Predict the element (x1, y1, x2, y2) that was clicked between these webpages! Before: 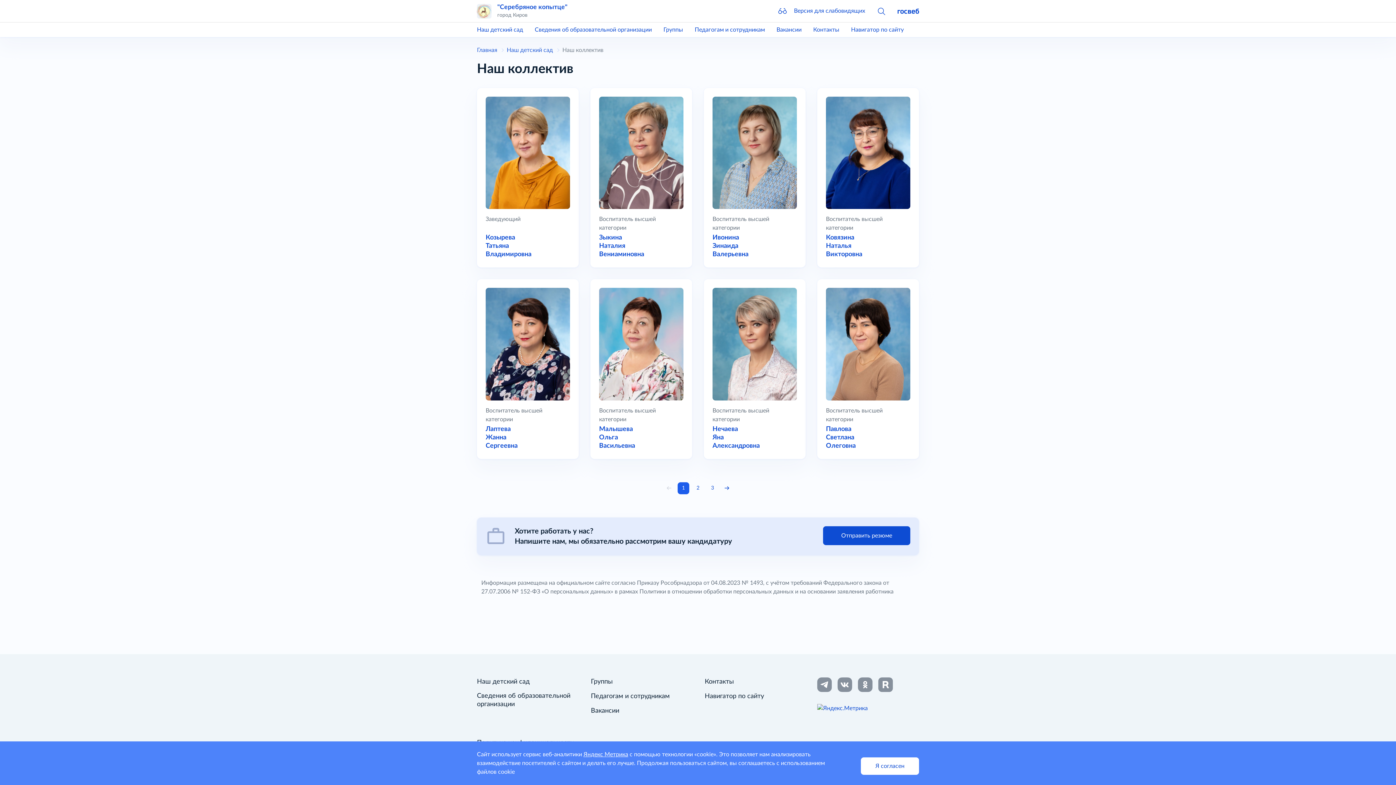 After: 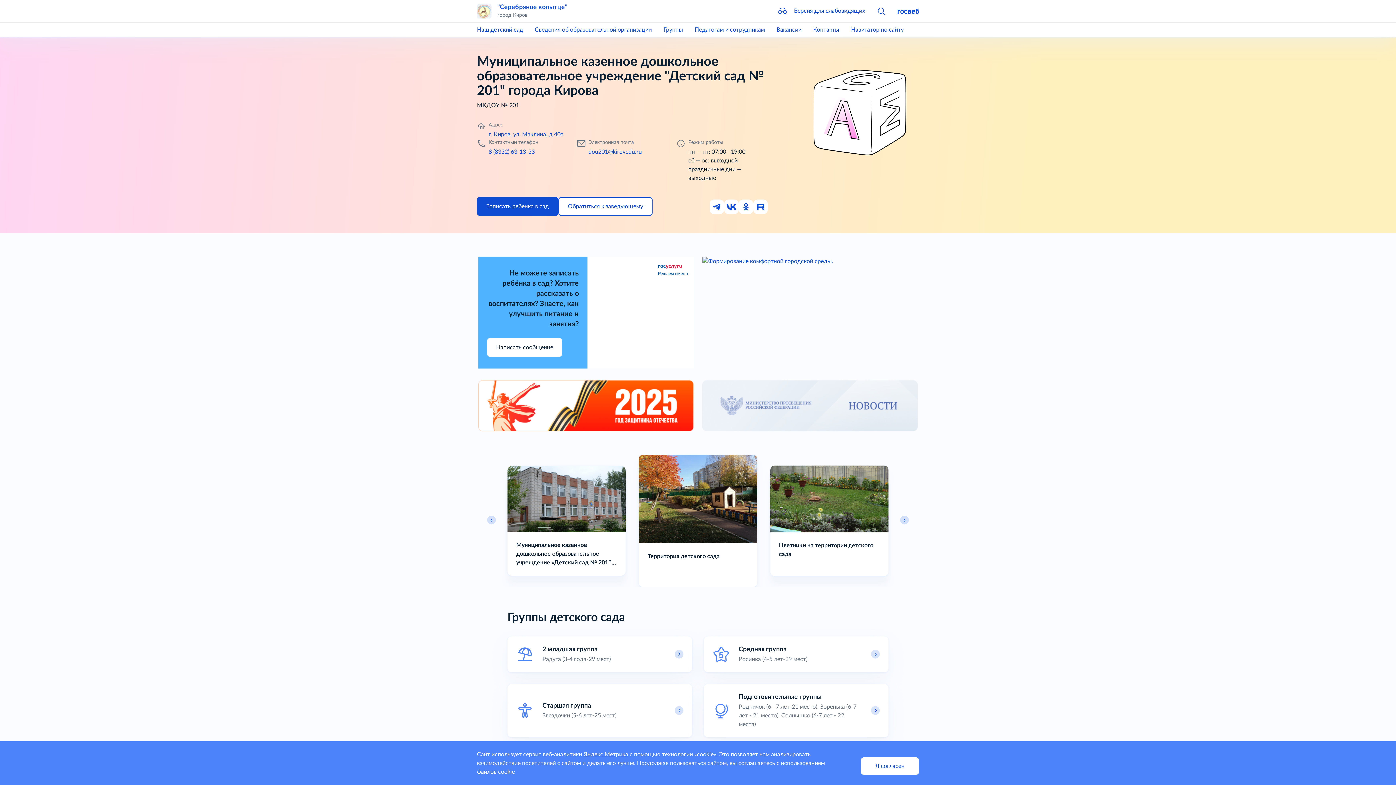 Action: bbox: (497, 4, 567, 10) label: "Серебряное копытце"